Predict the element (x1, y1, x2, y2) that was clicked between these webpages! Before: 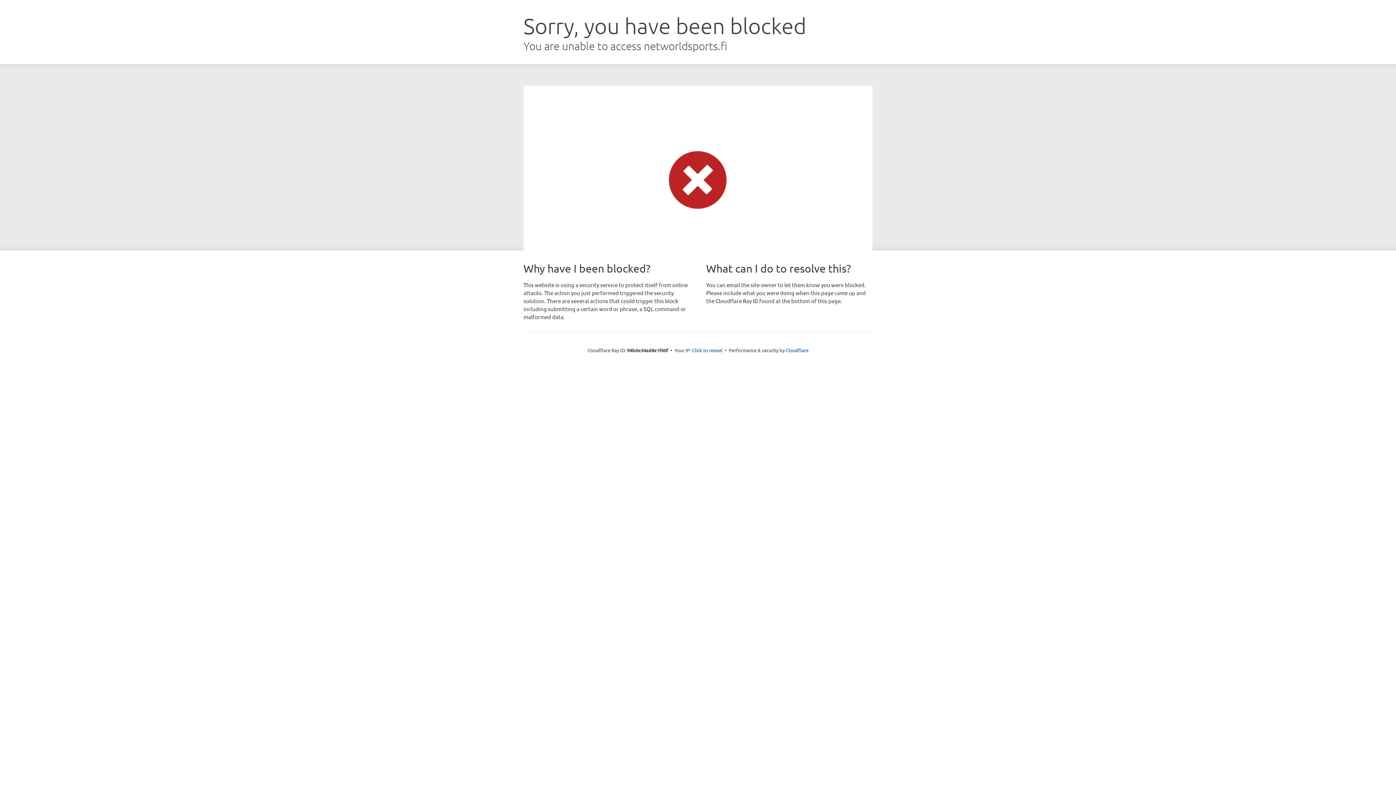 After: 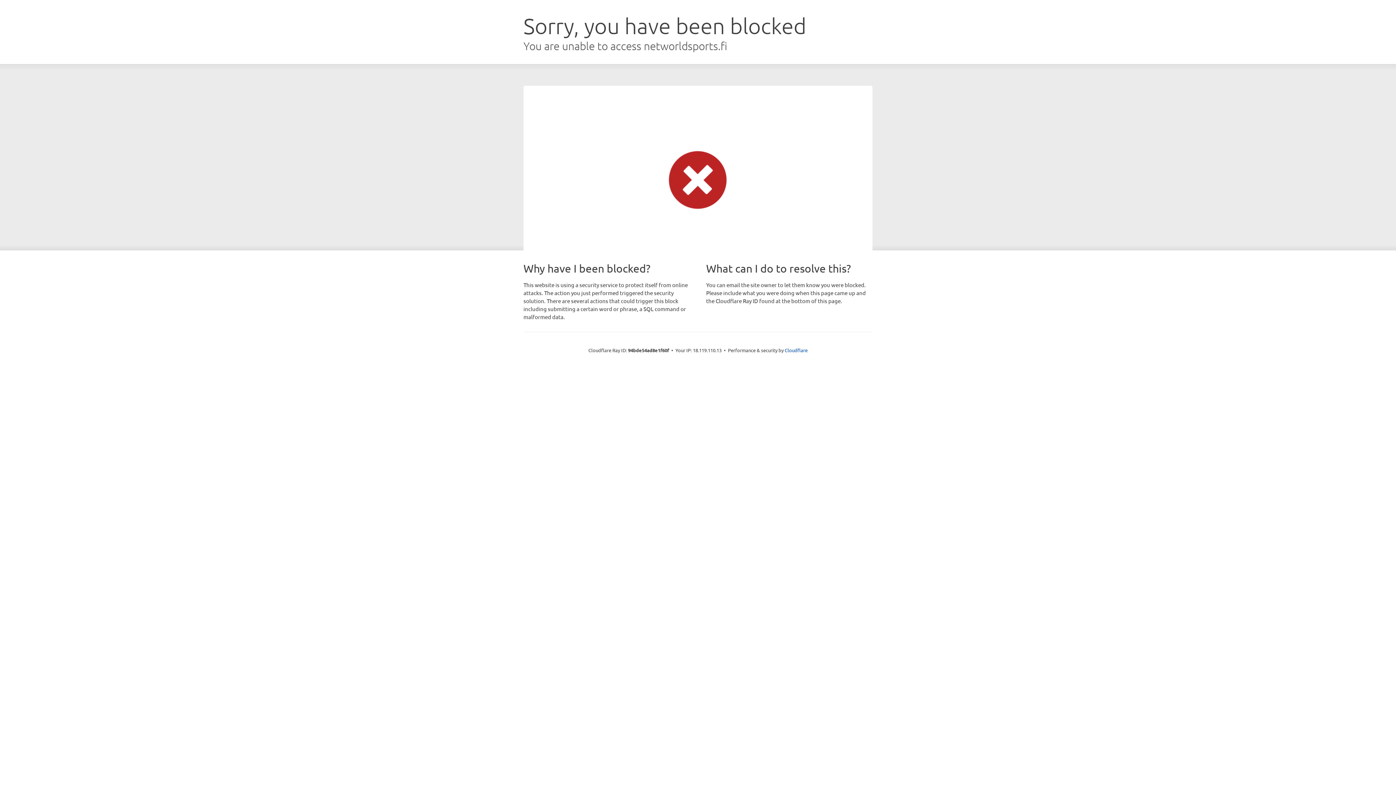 Action: label: Click to reveal bbox: (692, 346, 722, 353)